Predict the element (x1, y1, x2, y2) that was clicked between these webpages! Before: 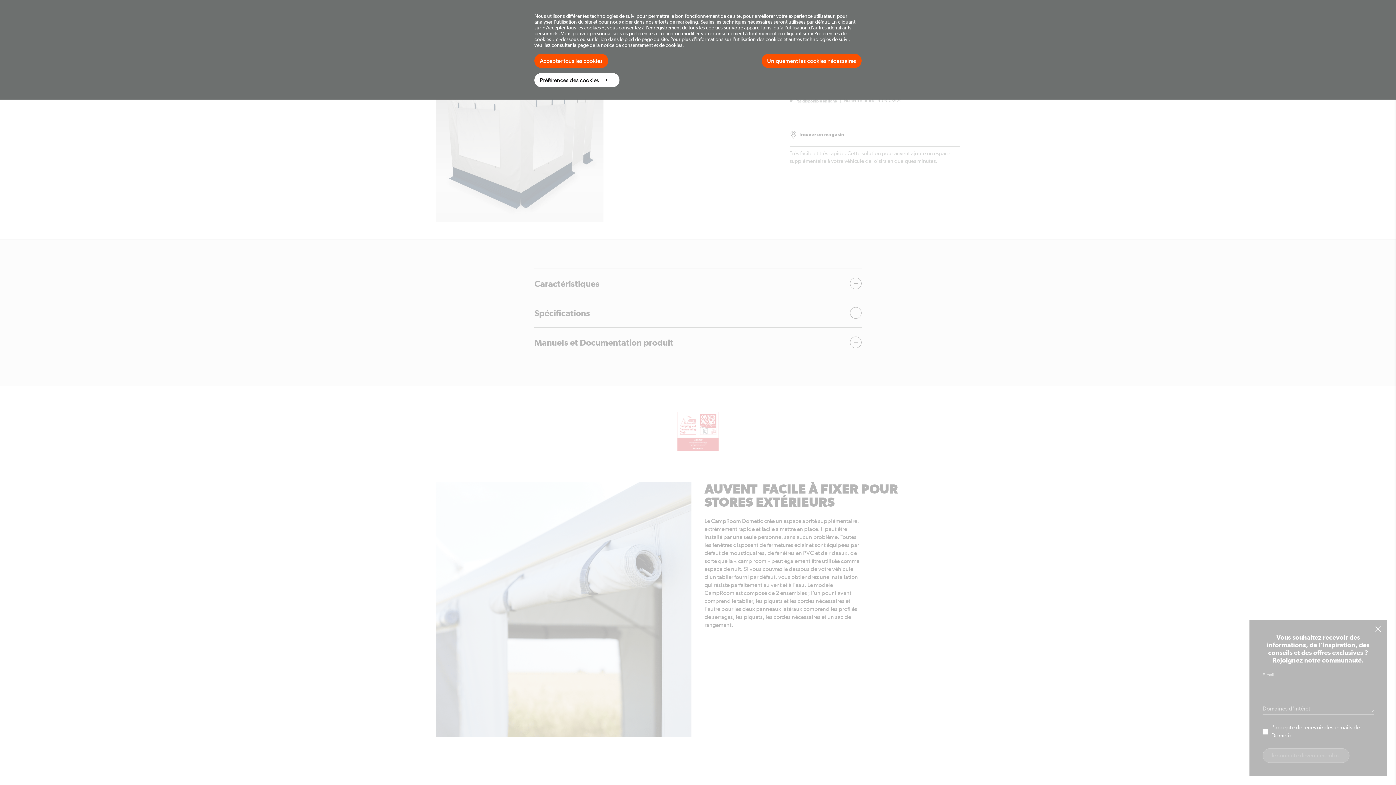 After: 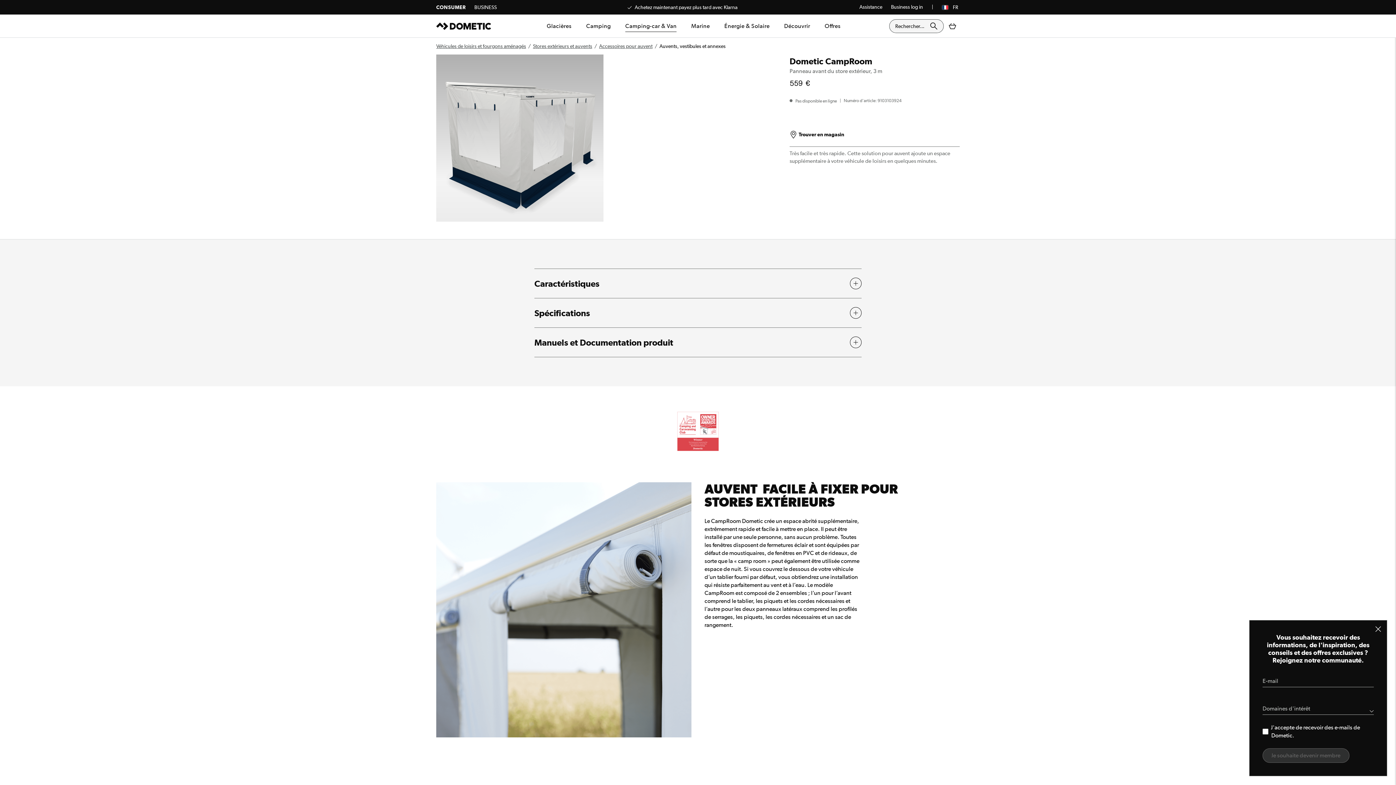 Action: bbox: (534, 53, 608, 68) label: Accepter tous les cookies